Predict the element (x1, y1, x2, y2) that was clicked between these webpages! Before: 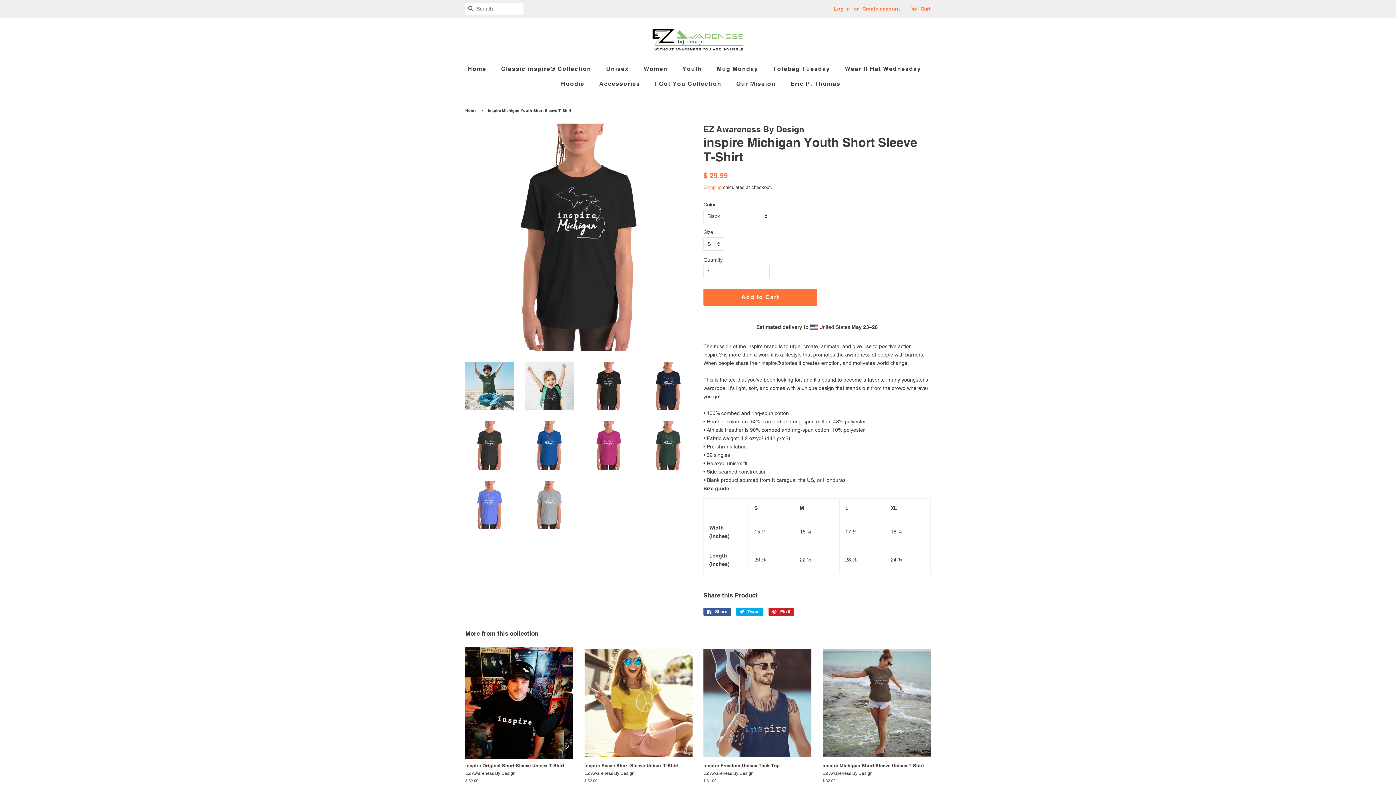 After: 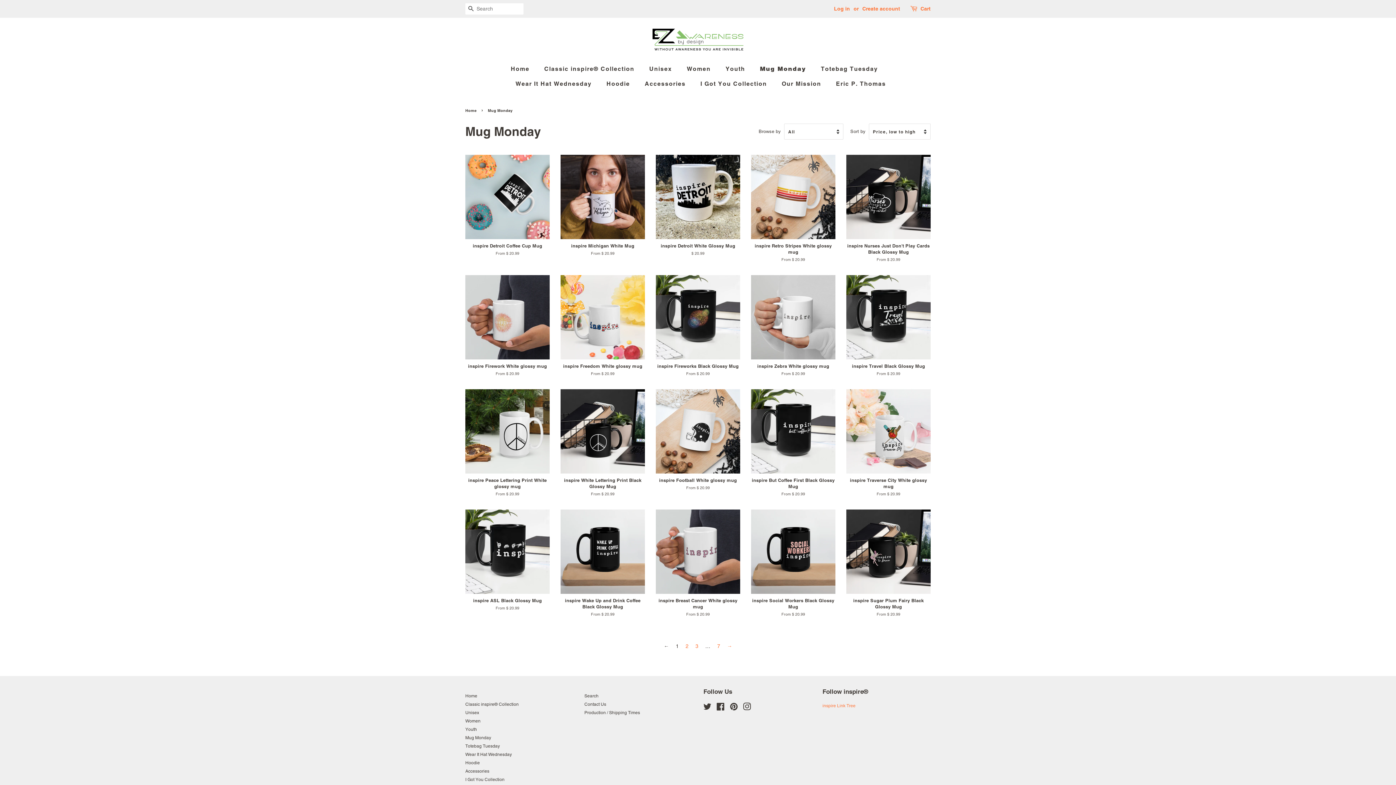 Action: bbox: (711, 61, 765, 76) label: Mug Monday